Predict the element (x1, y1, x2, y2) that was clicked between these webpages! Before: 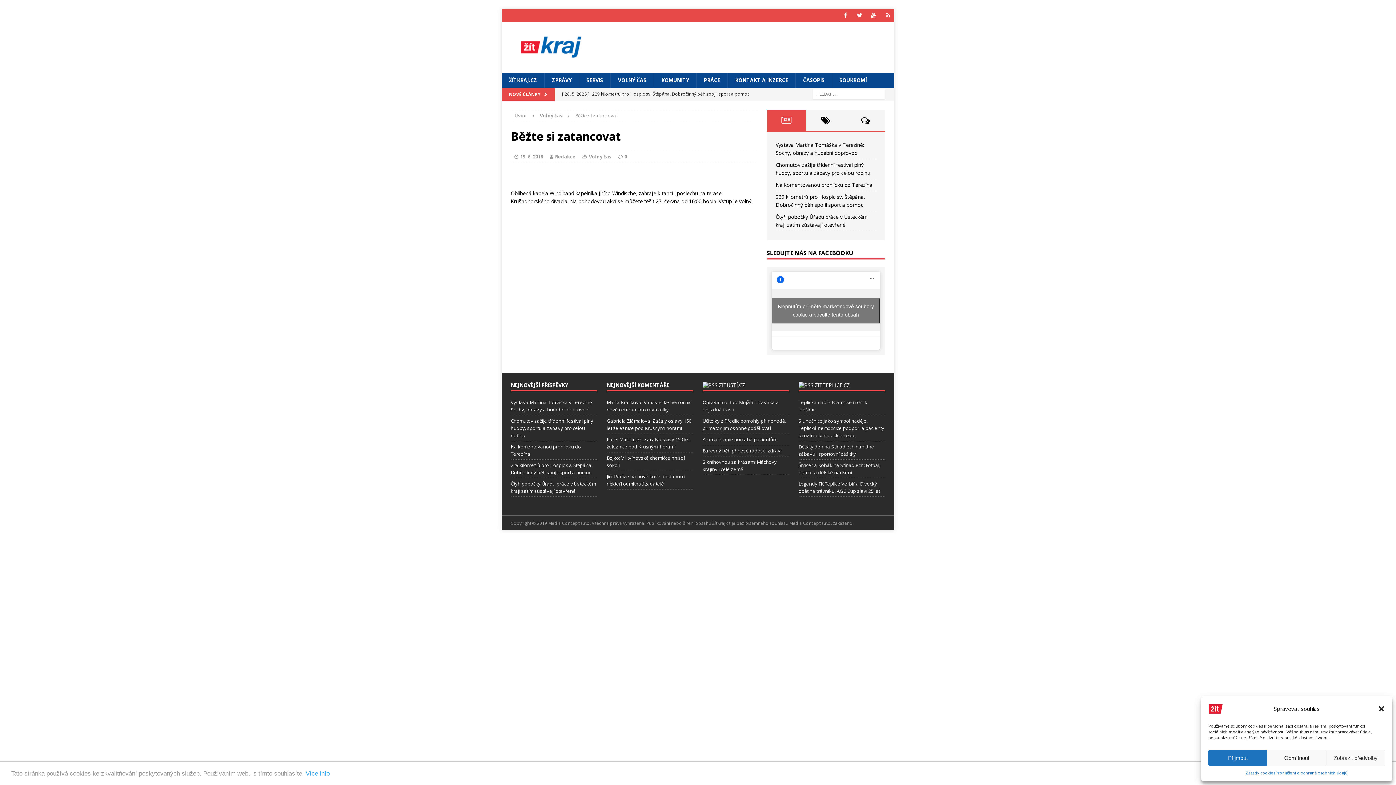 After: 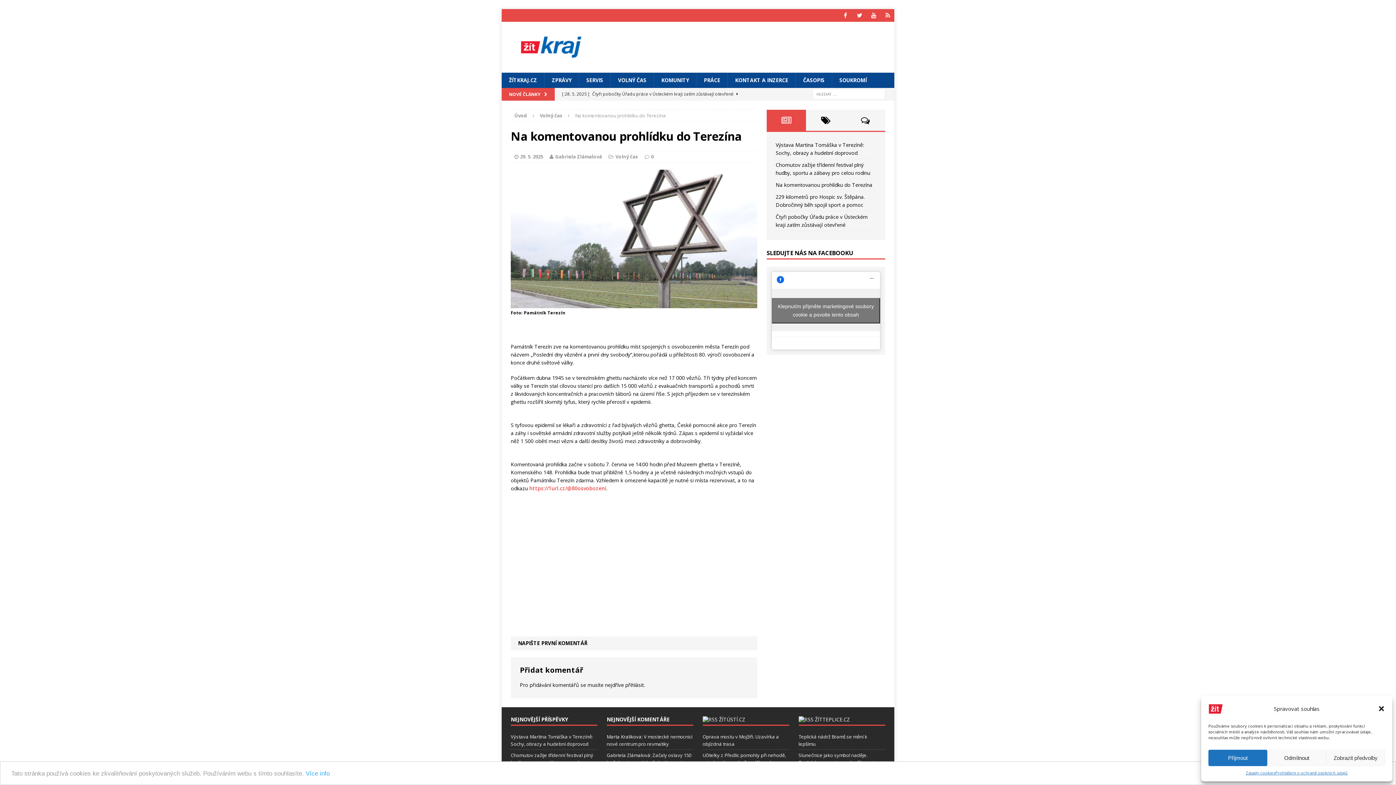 Action: bbox: (775, 181, 872, 188) label: Na komentovanou prohlídku do Terezína